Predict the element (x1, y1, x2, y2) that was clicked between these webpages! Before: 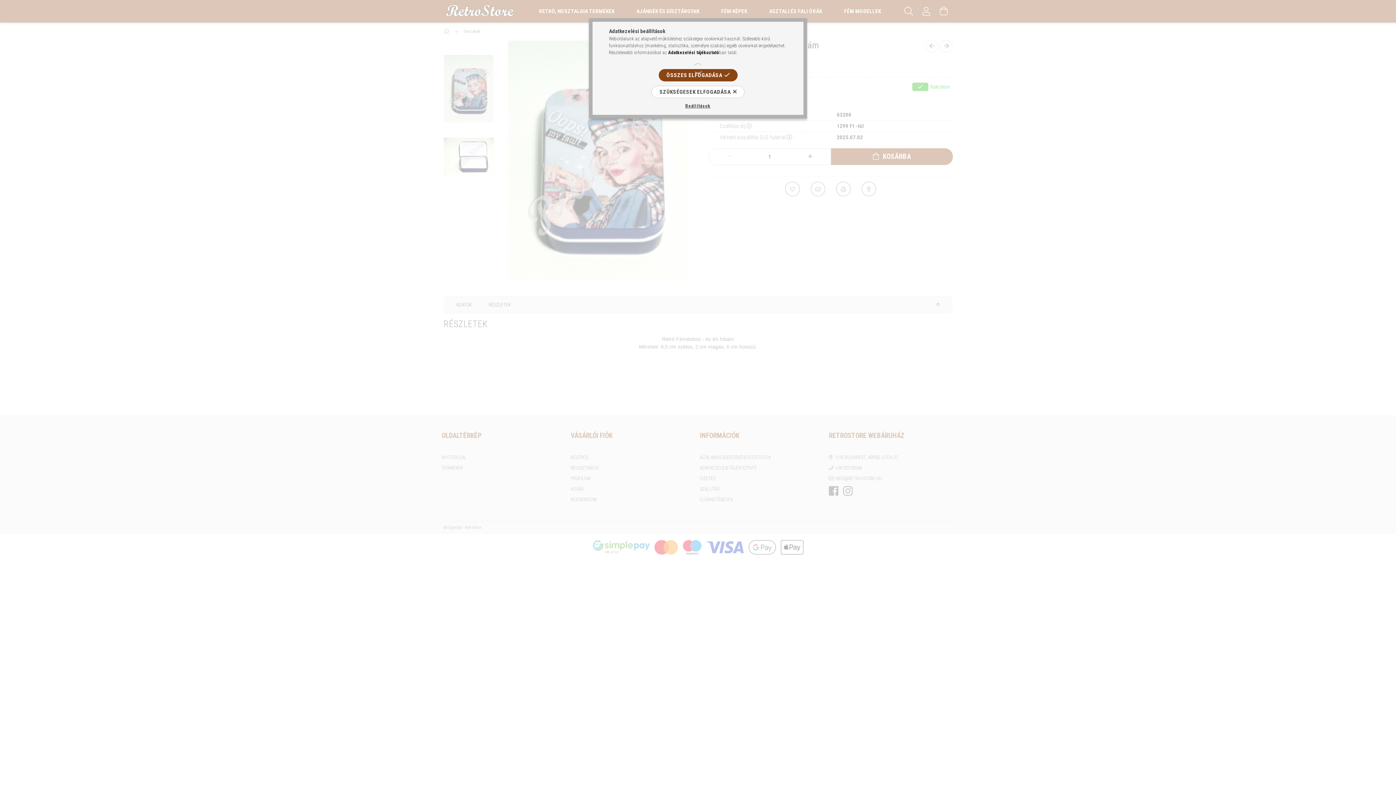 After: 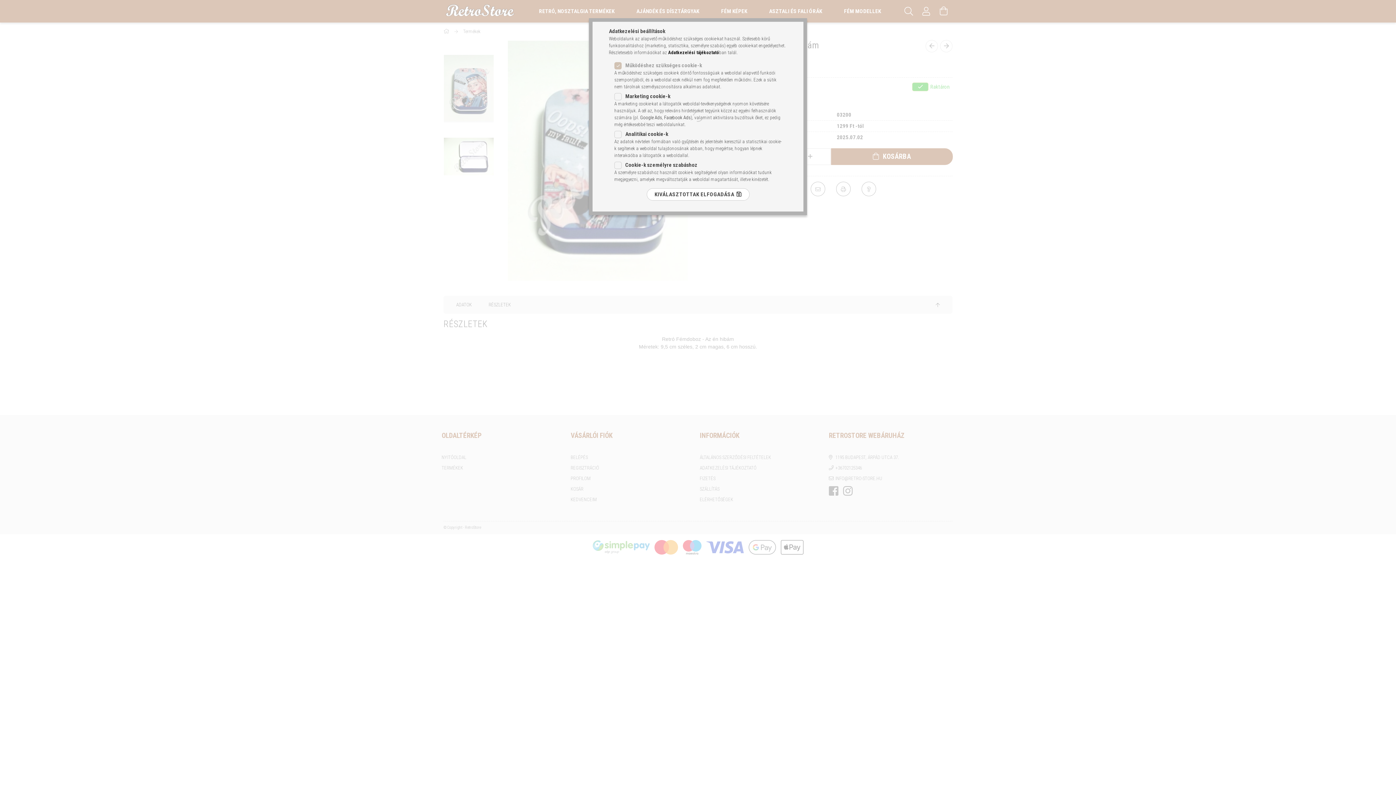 Action: label: Beállítások bbox: (685, 102, 710, 109)